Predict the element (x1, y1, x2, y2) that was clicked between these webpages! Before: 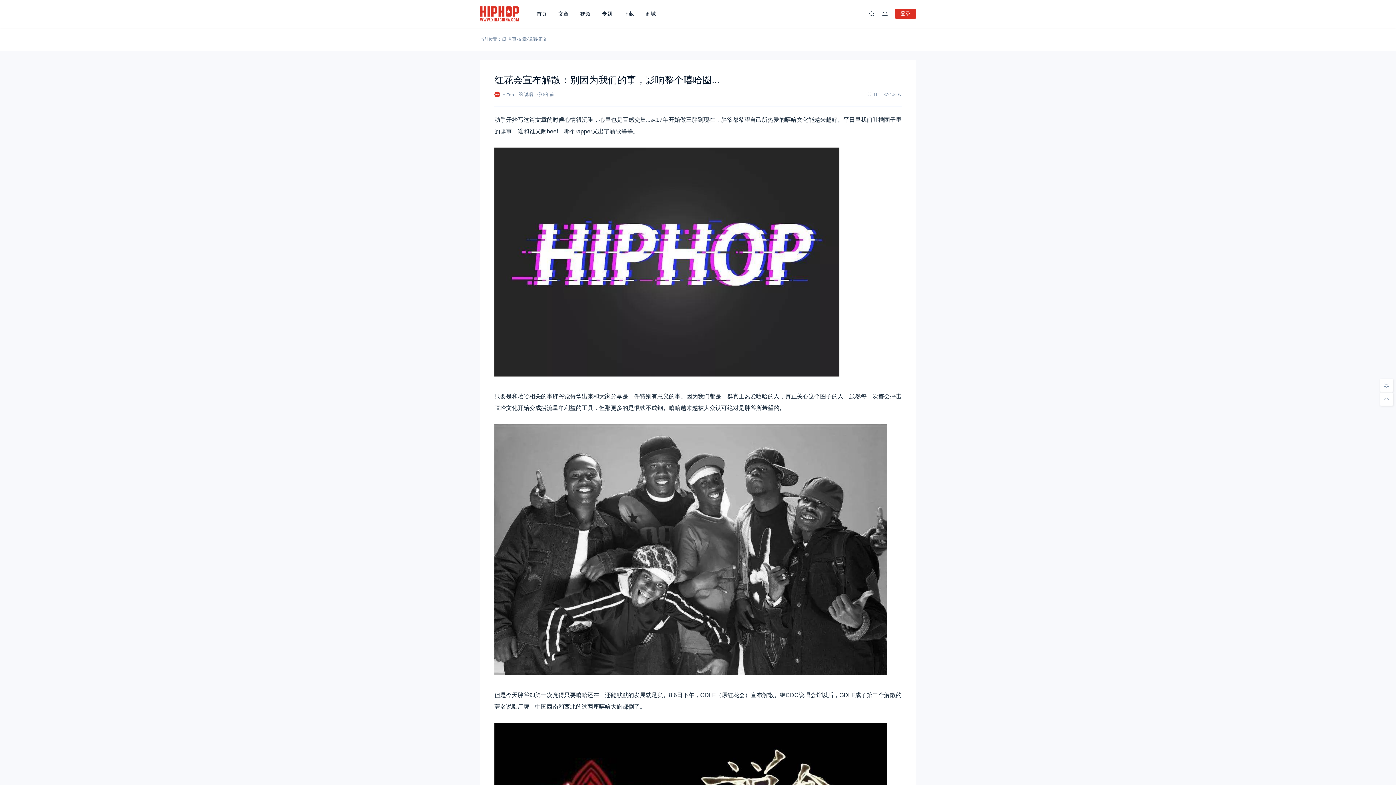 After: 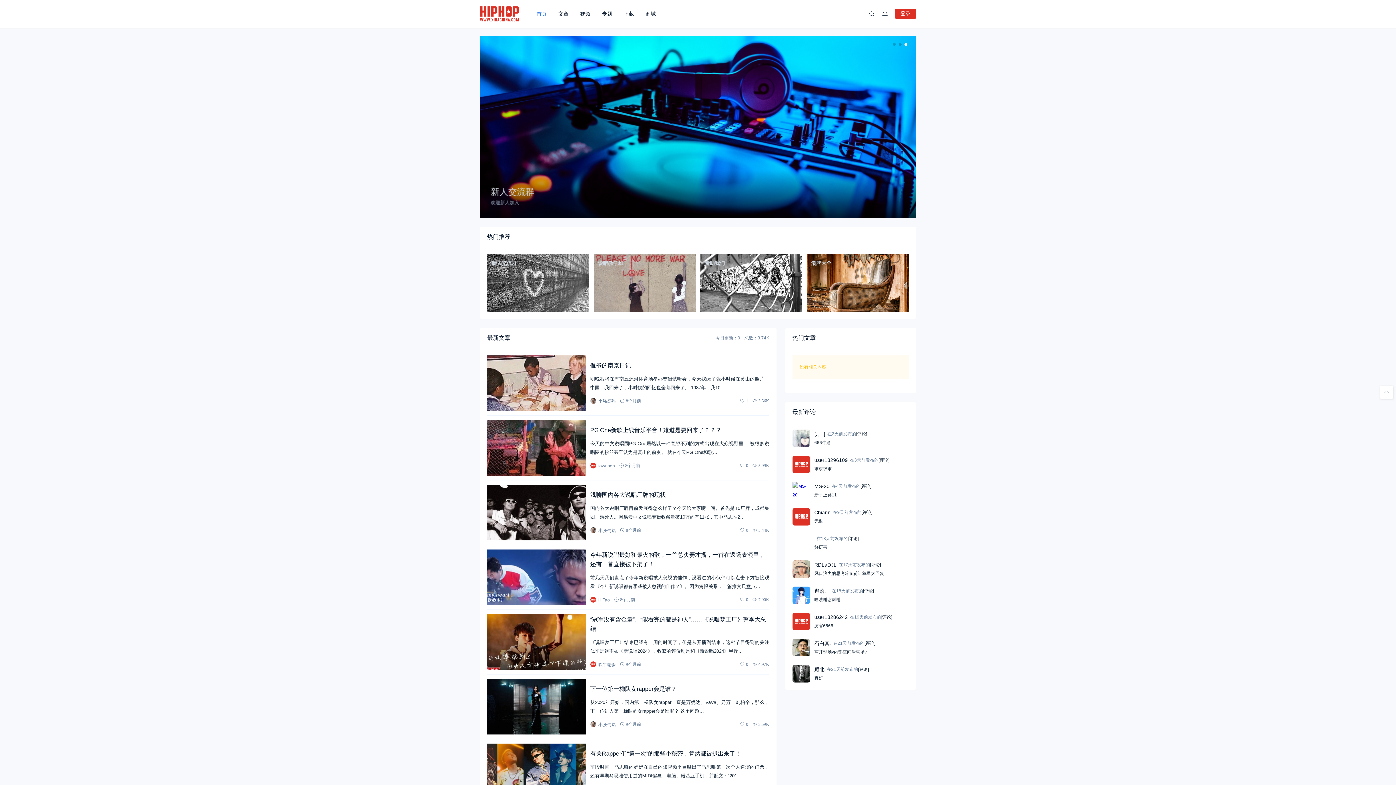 Action: label: 首页 bbox: (501, 36, 516, 41)